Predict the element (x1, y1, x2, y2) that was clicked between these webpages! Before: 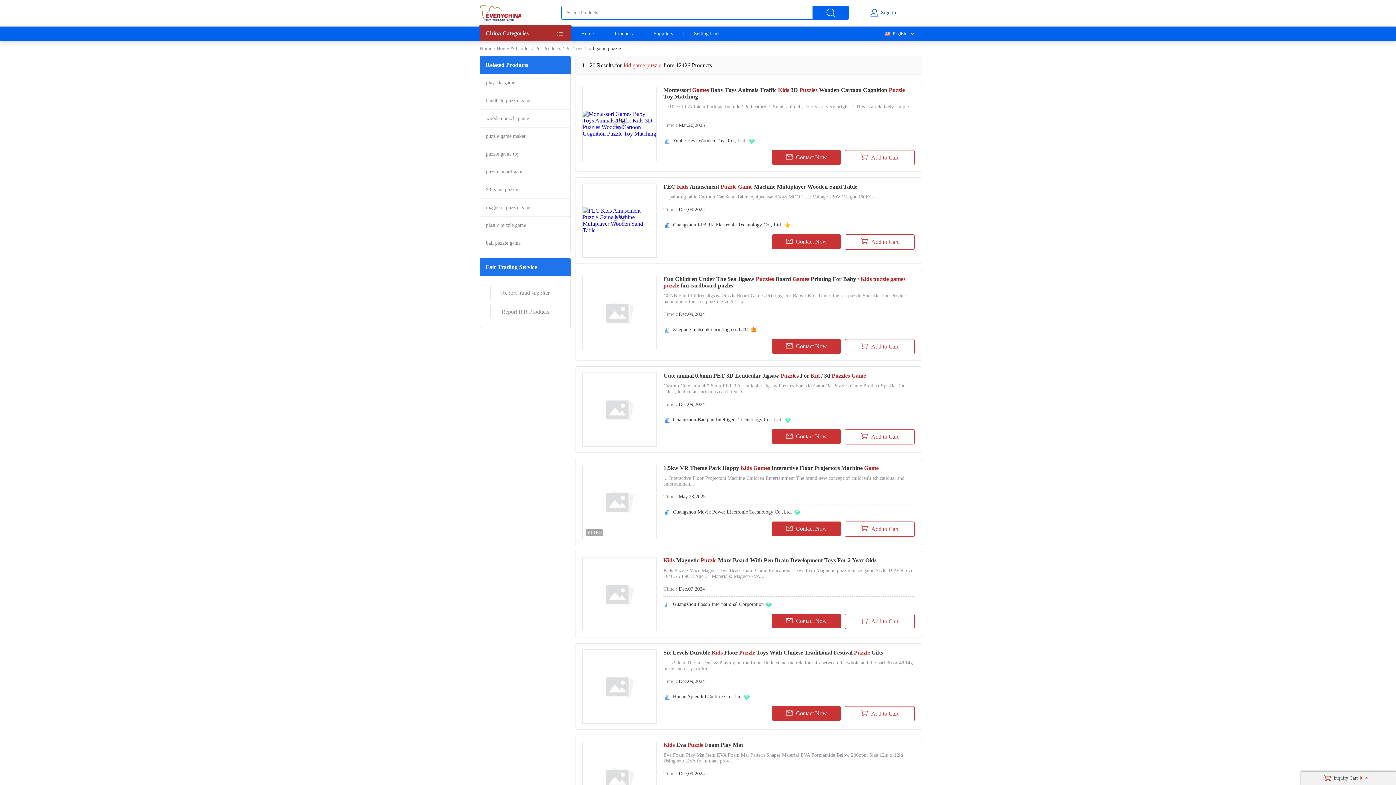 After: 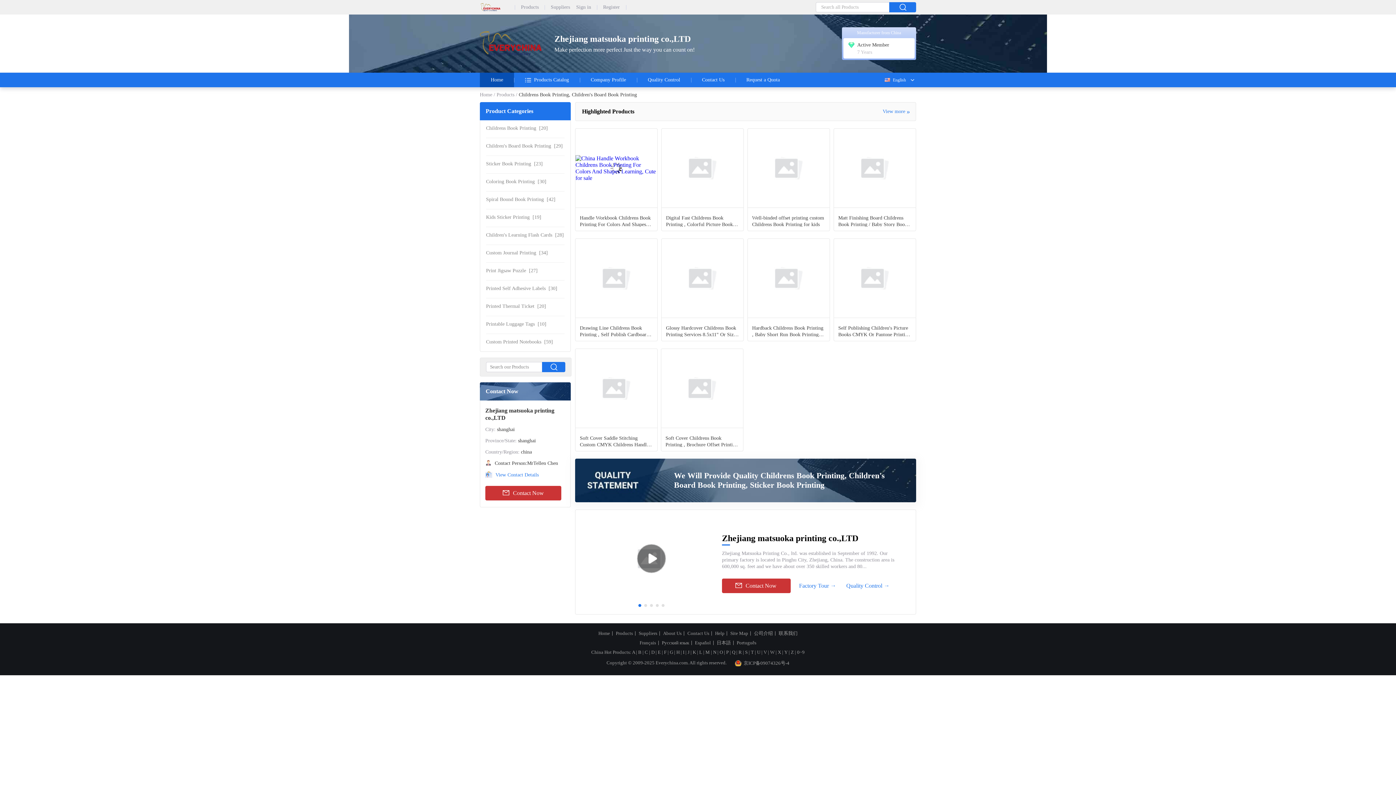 Action: label: Zhejiang matsuoka printing co.,LTD bbox: (673, 326, 748, 334)